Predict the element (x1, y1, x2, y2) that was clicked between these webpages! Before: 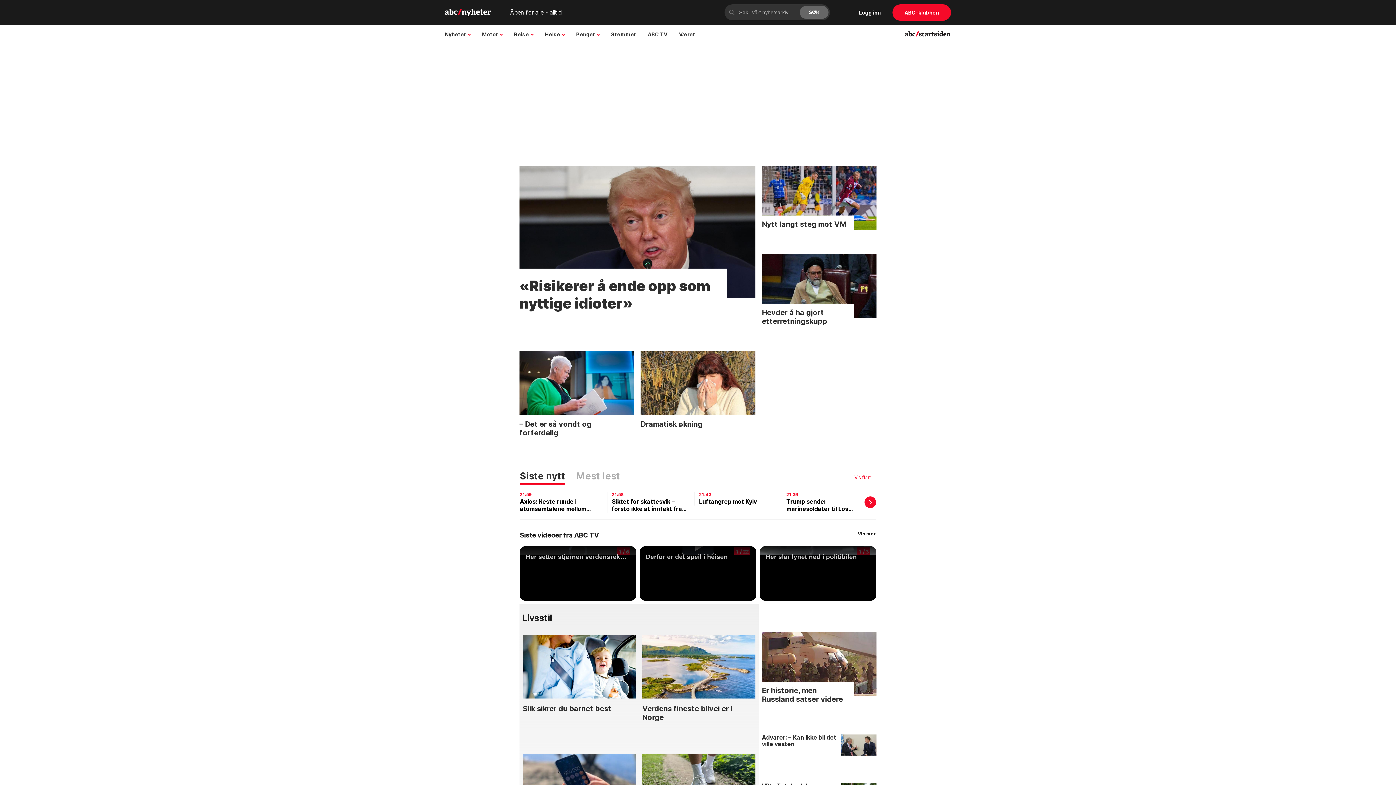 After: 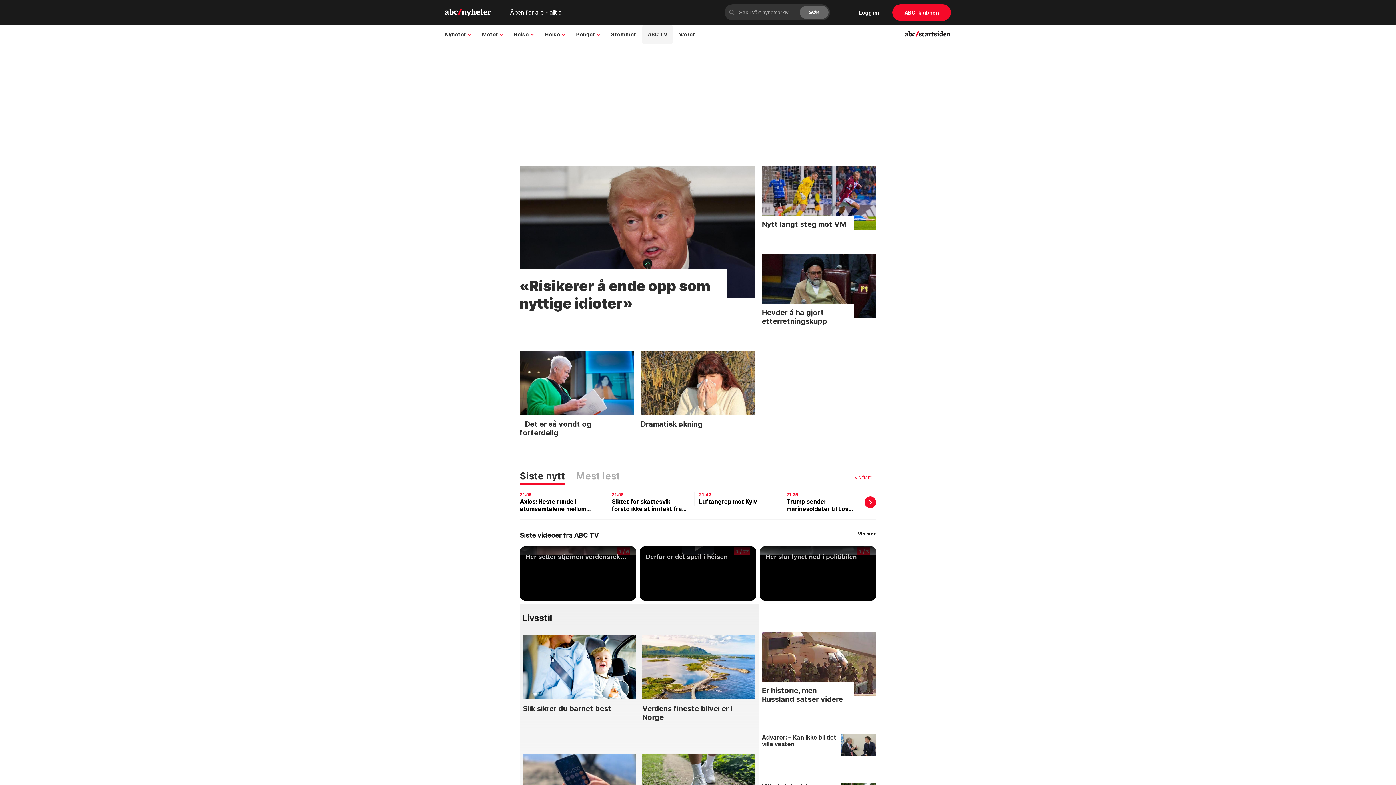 Action: bbox: (642, 25, 673, 43) label: ABC TV